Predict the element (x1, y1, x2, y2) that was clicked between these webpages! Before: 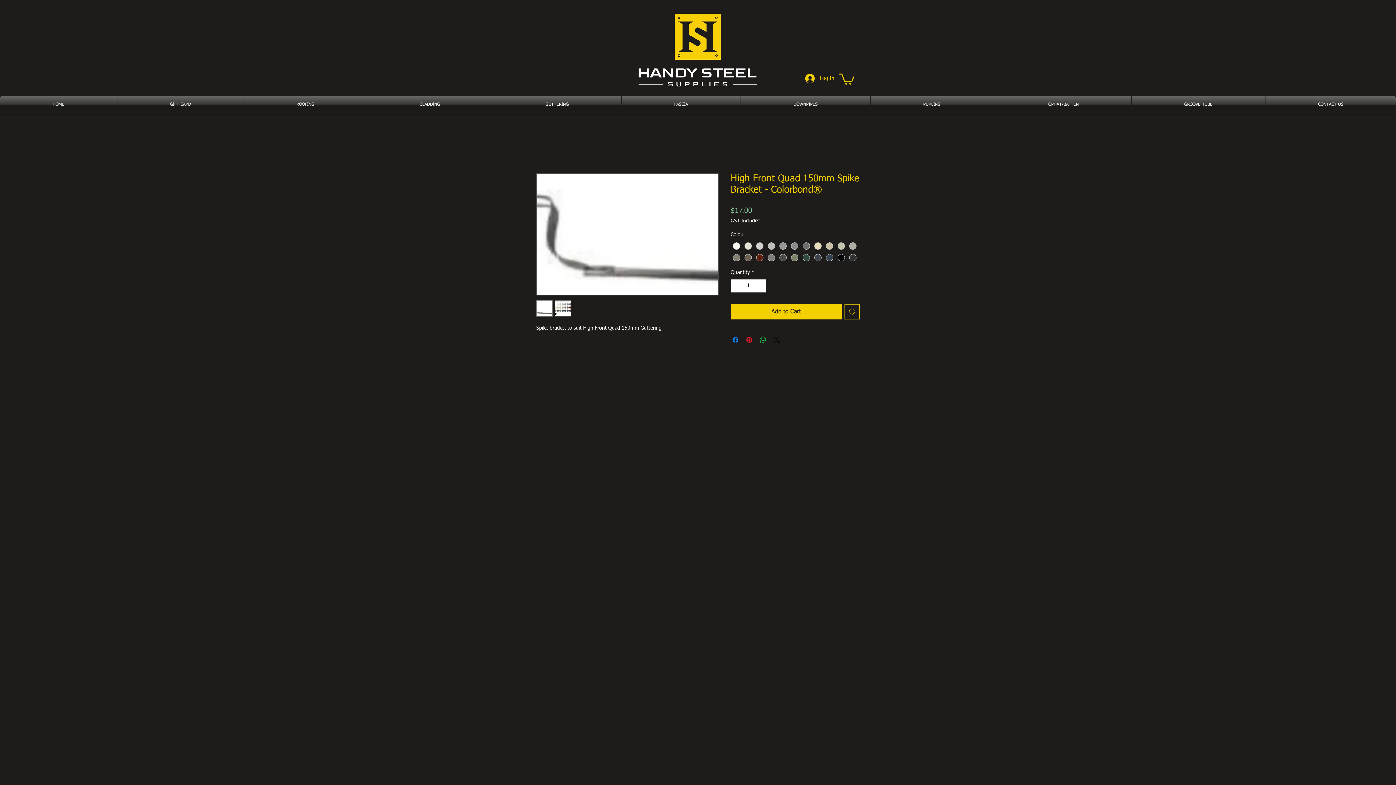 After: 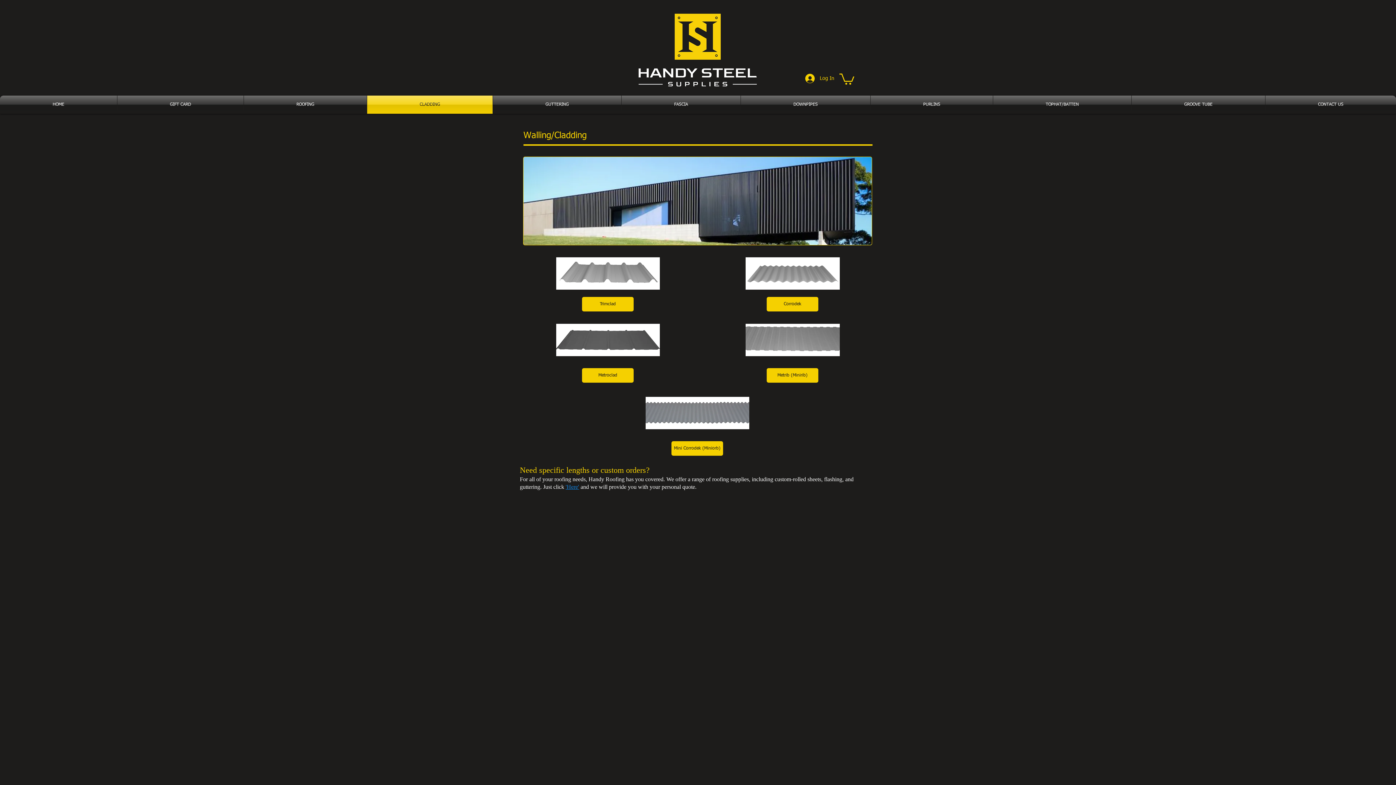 Action: bbox: (367, 95, 492, 113) label: CLADDING